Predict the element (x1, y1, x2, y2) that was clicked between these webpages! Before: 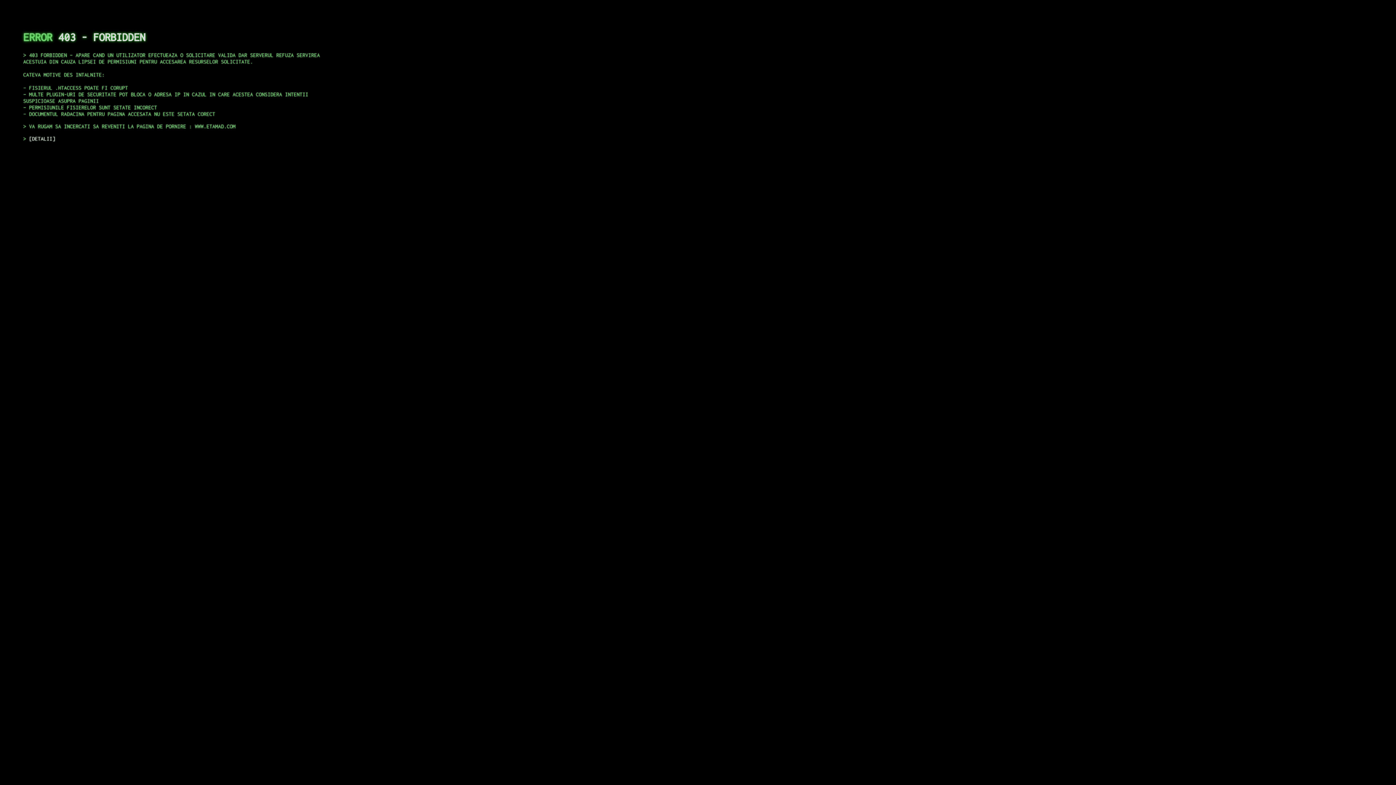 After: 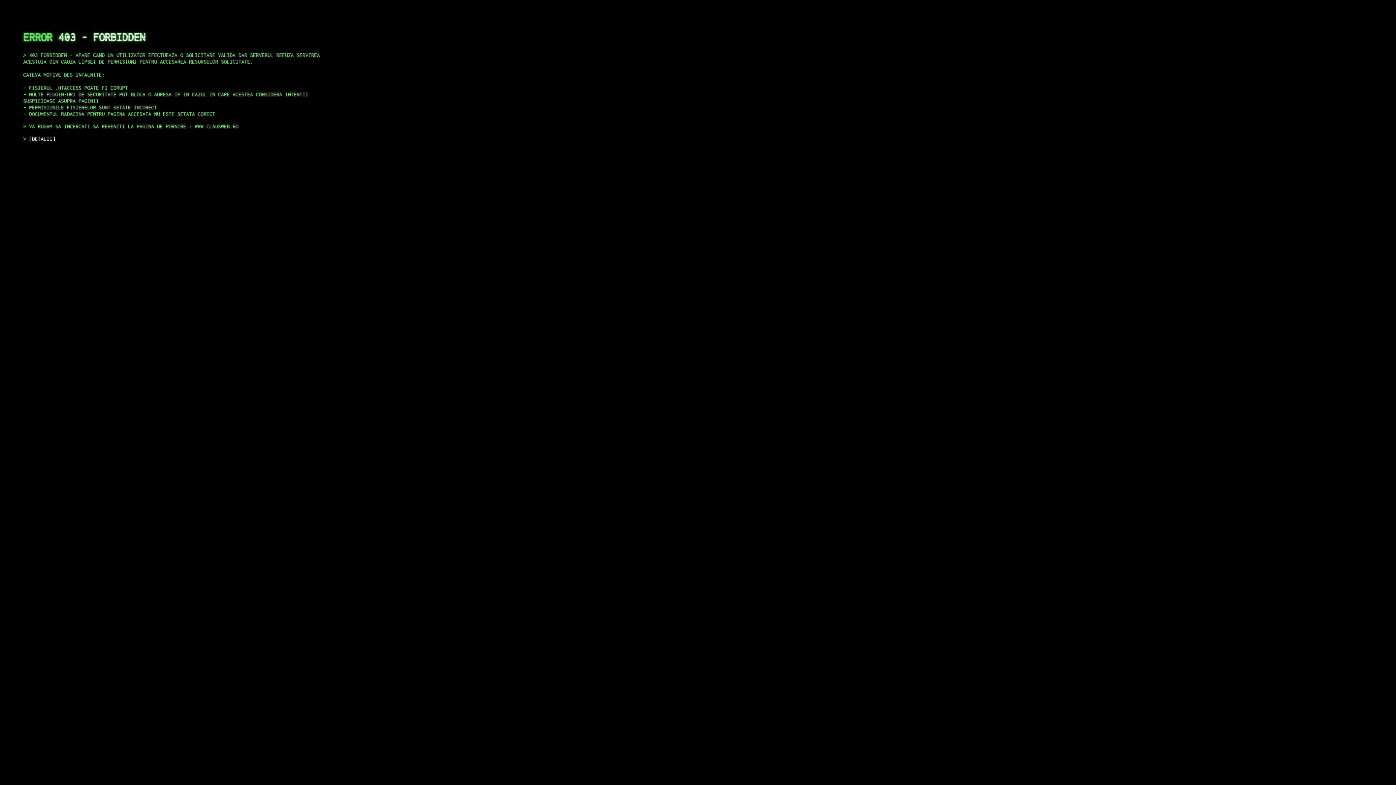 Action: label: DETALII bbox: (29, 135, 55, 141)